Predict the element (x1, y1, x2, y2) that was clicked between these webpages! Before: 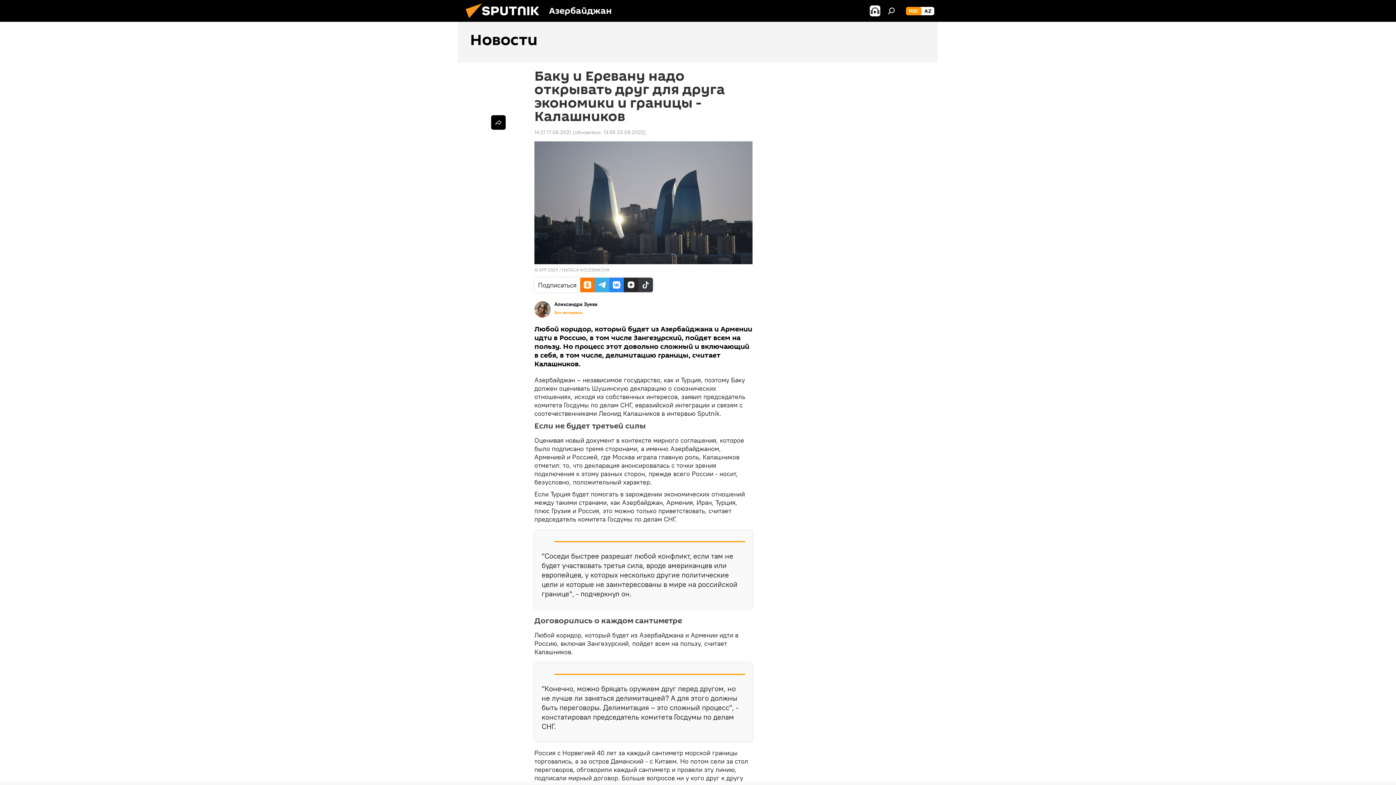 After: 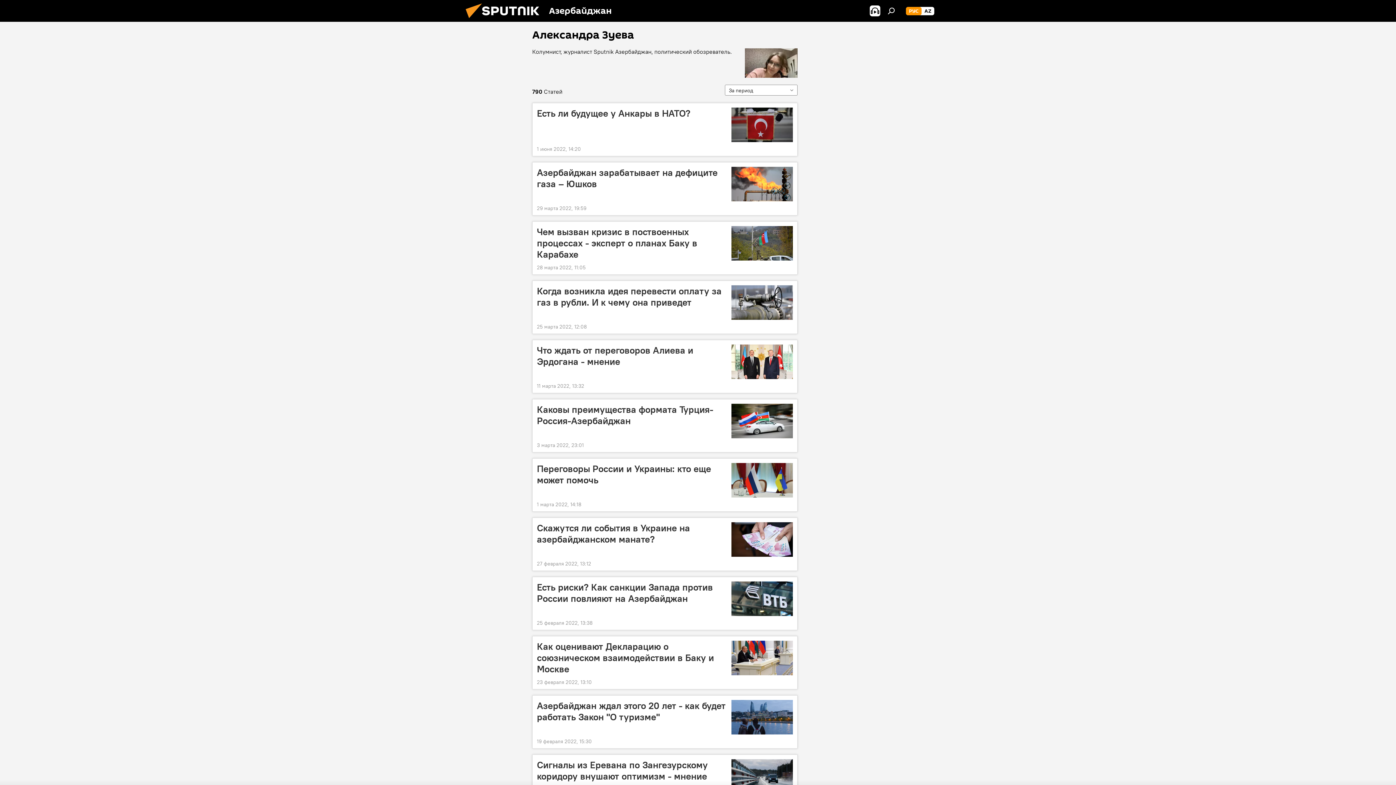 Action: bbox: (554, 310, 582, 315) label: Все материалы